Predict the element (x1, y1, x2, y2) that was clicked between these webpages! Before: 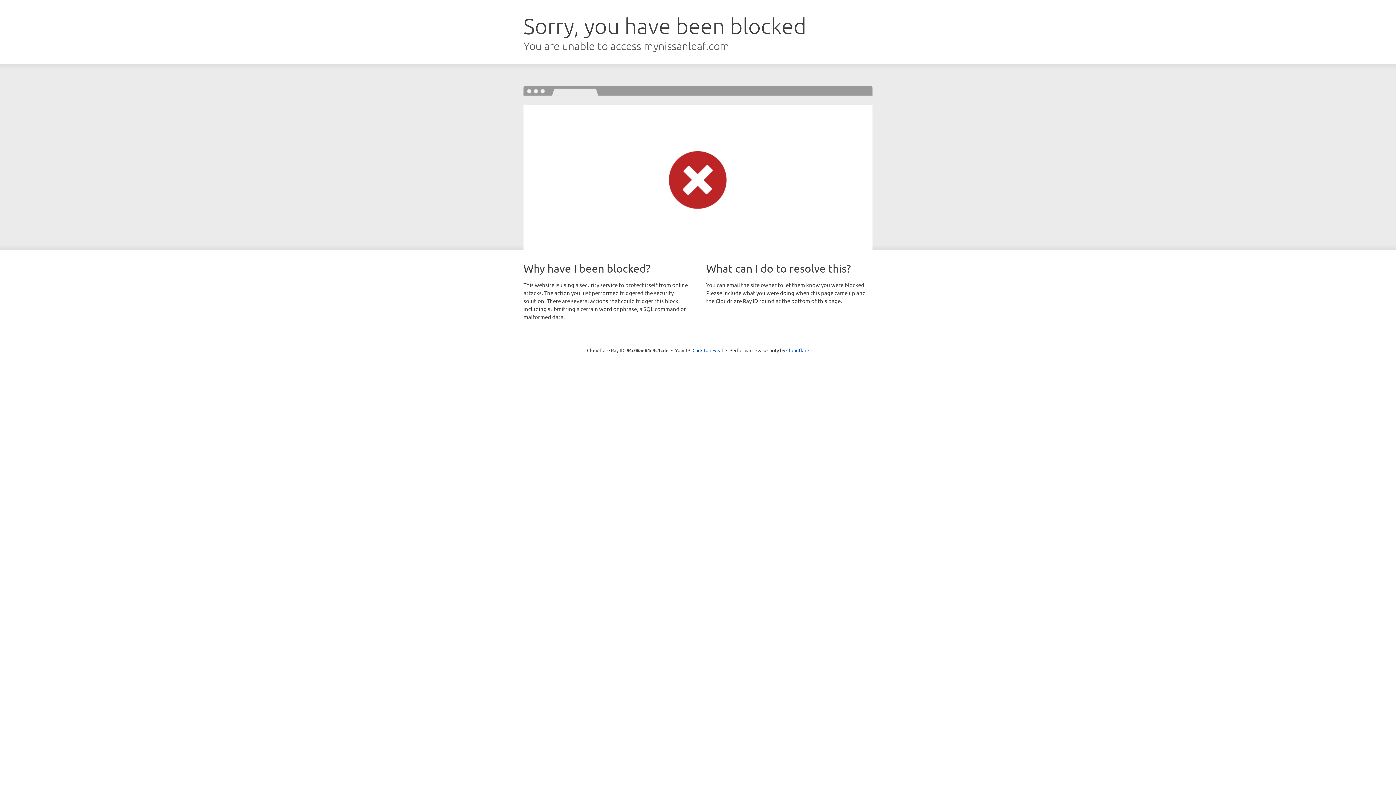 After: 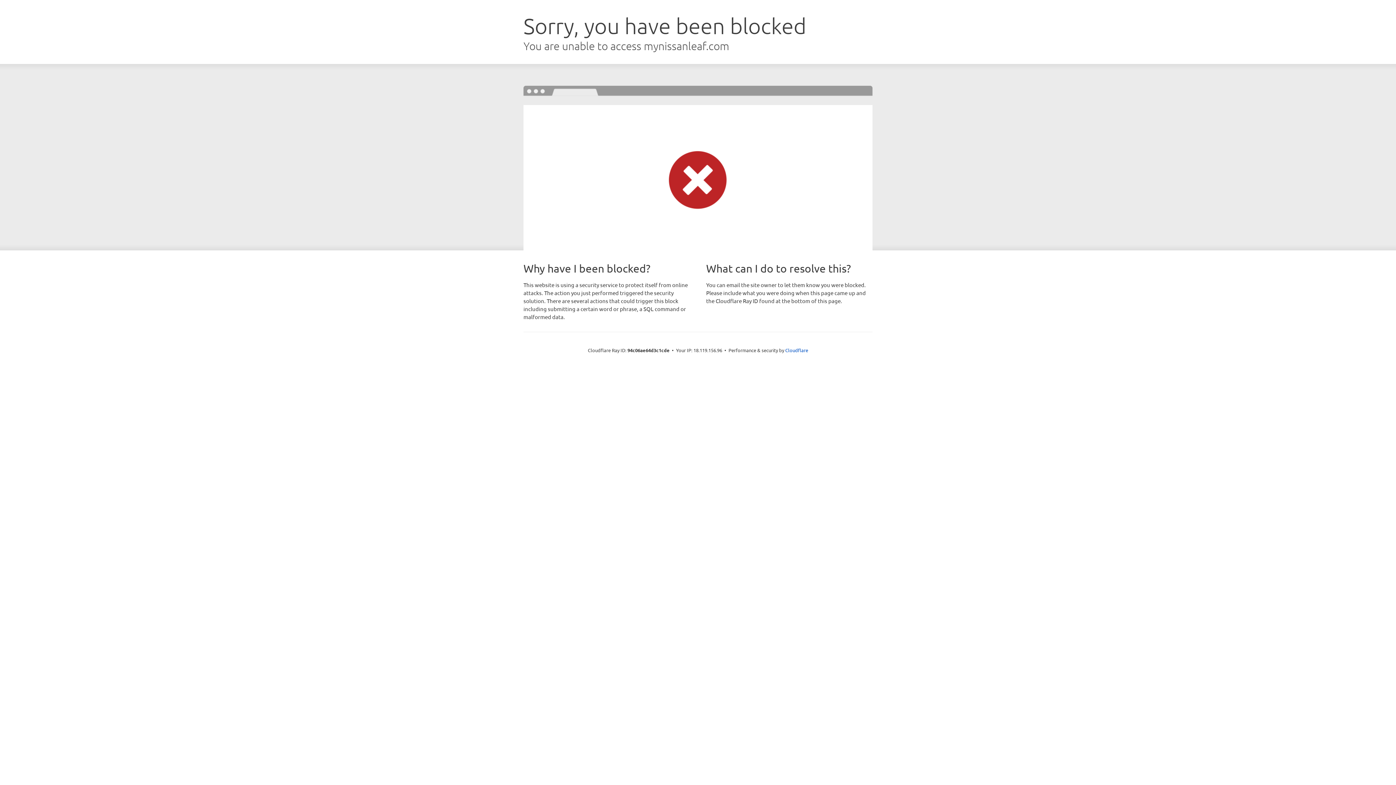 Action: bbox: (692, 346, 723, 353) label: Click to reveal